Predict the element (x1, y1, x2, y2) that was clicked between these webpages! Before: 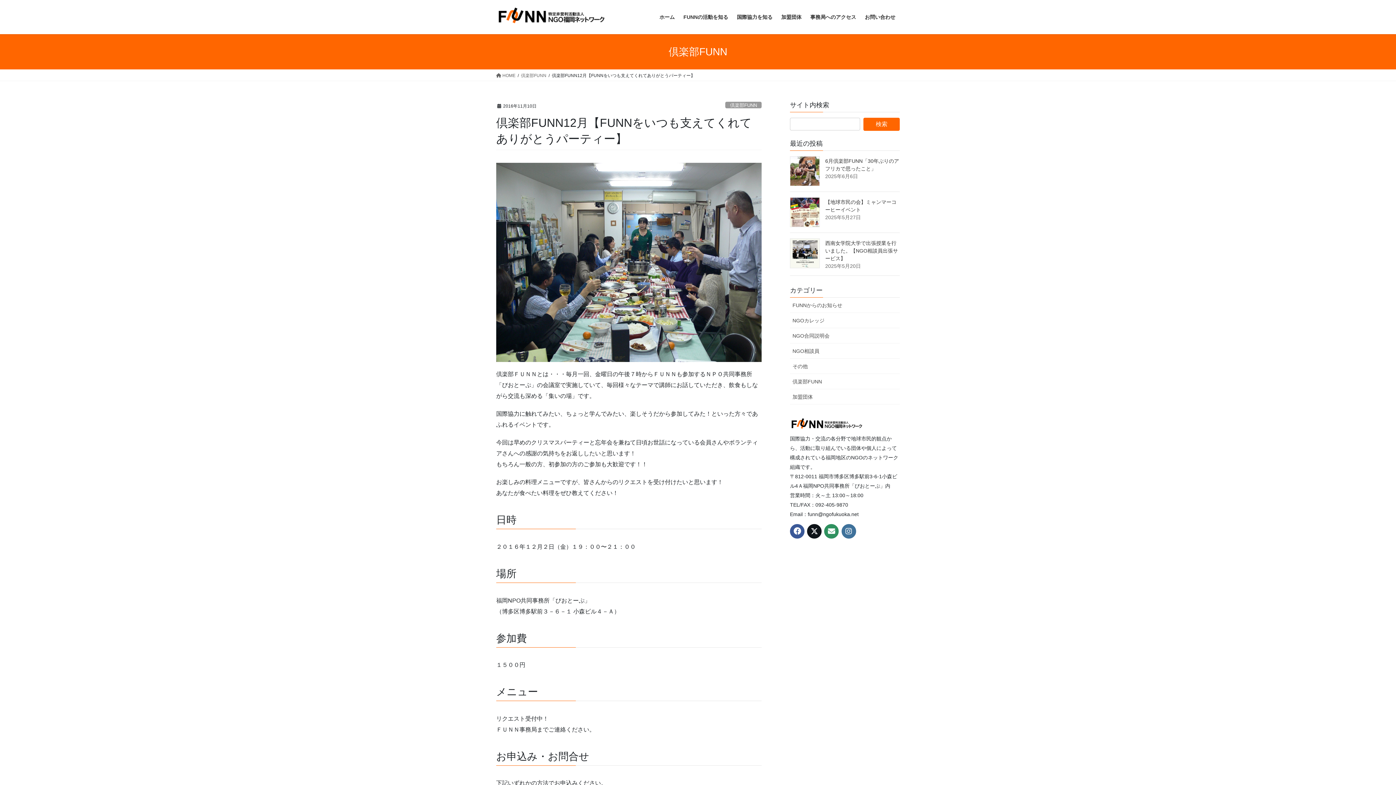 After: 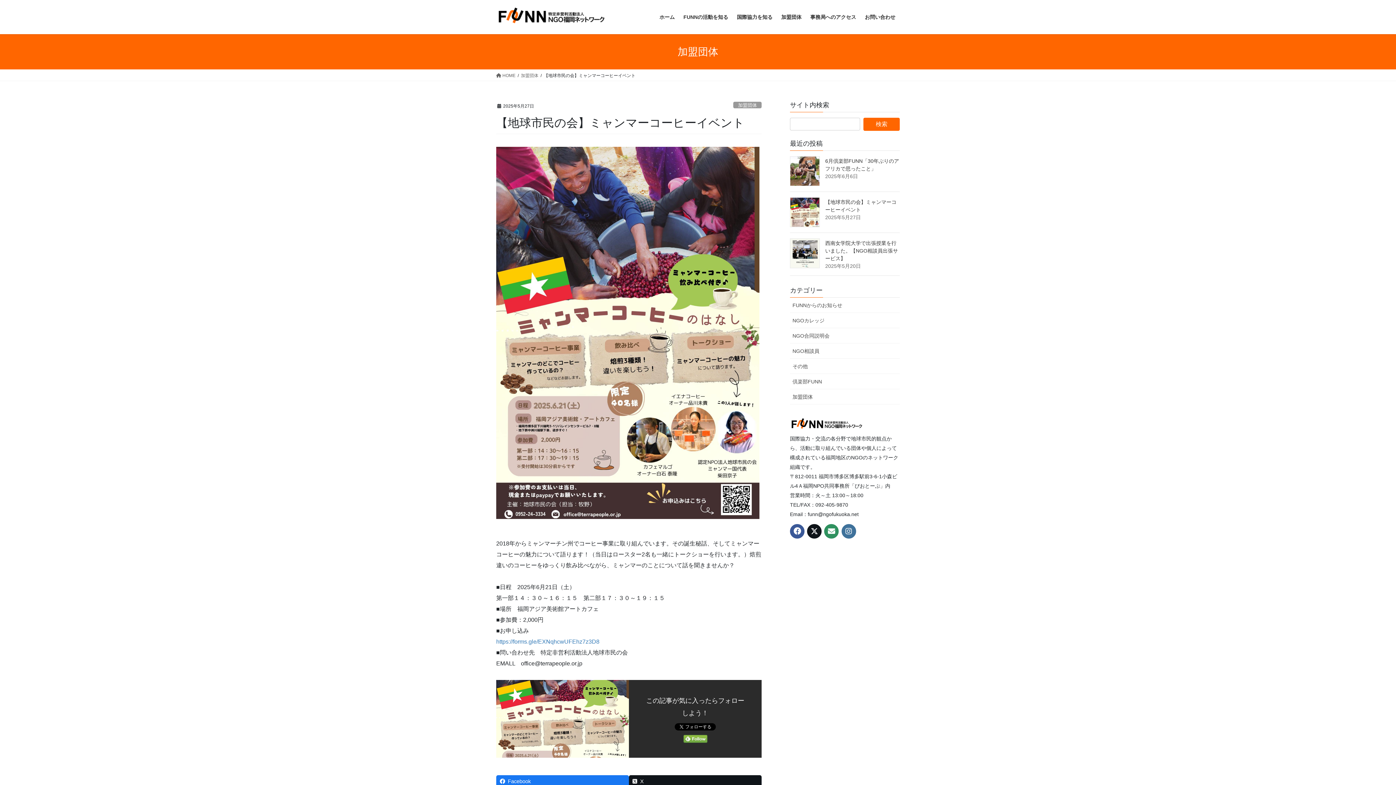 Action: bbox: (790, 197, 820, 227)